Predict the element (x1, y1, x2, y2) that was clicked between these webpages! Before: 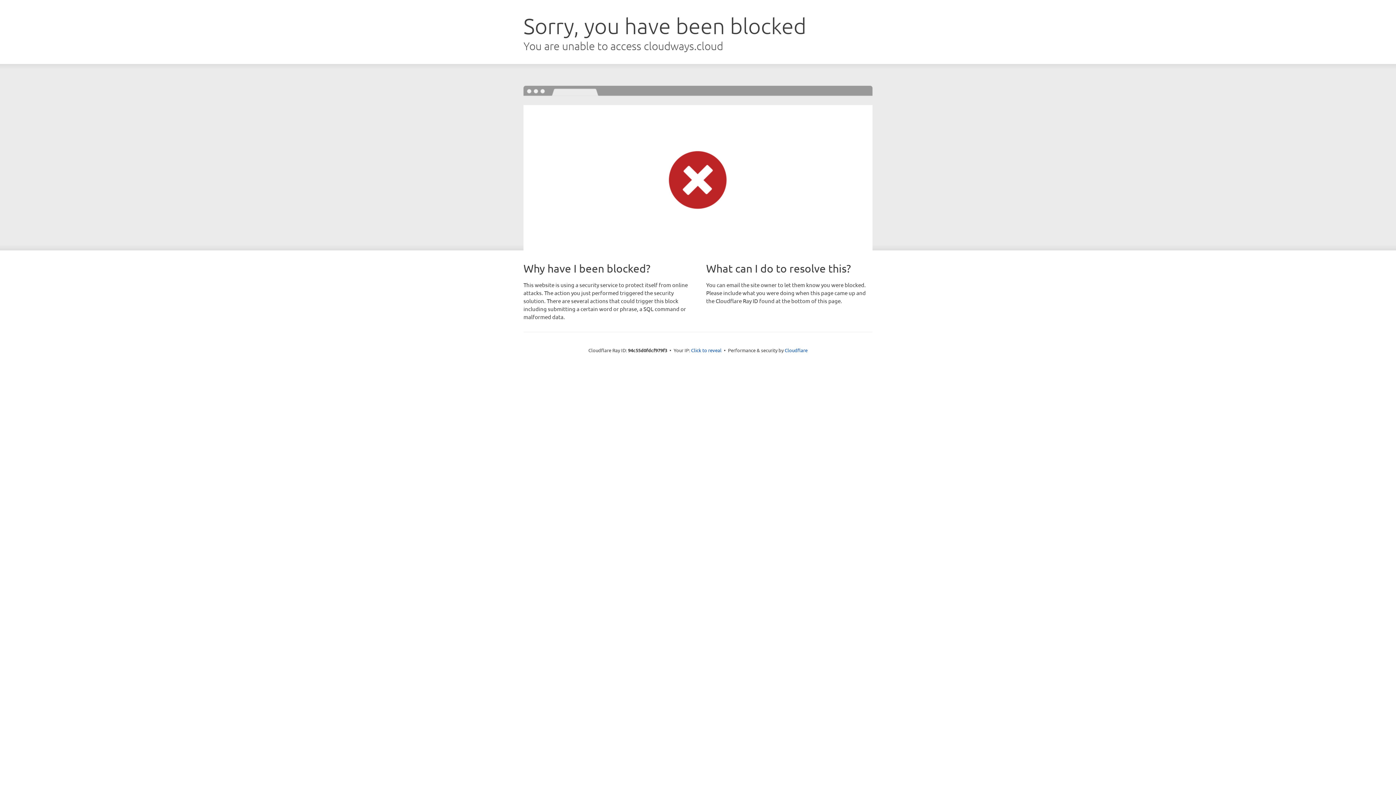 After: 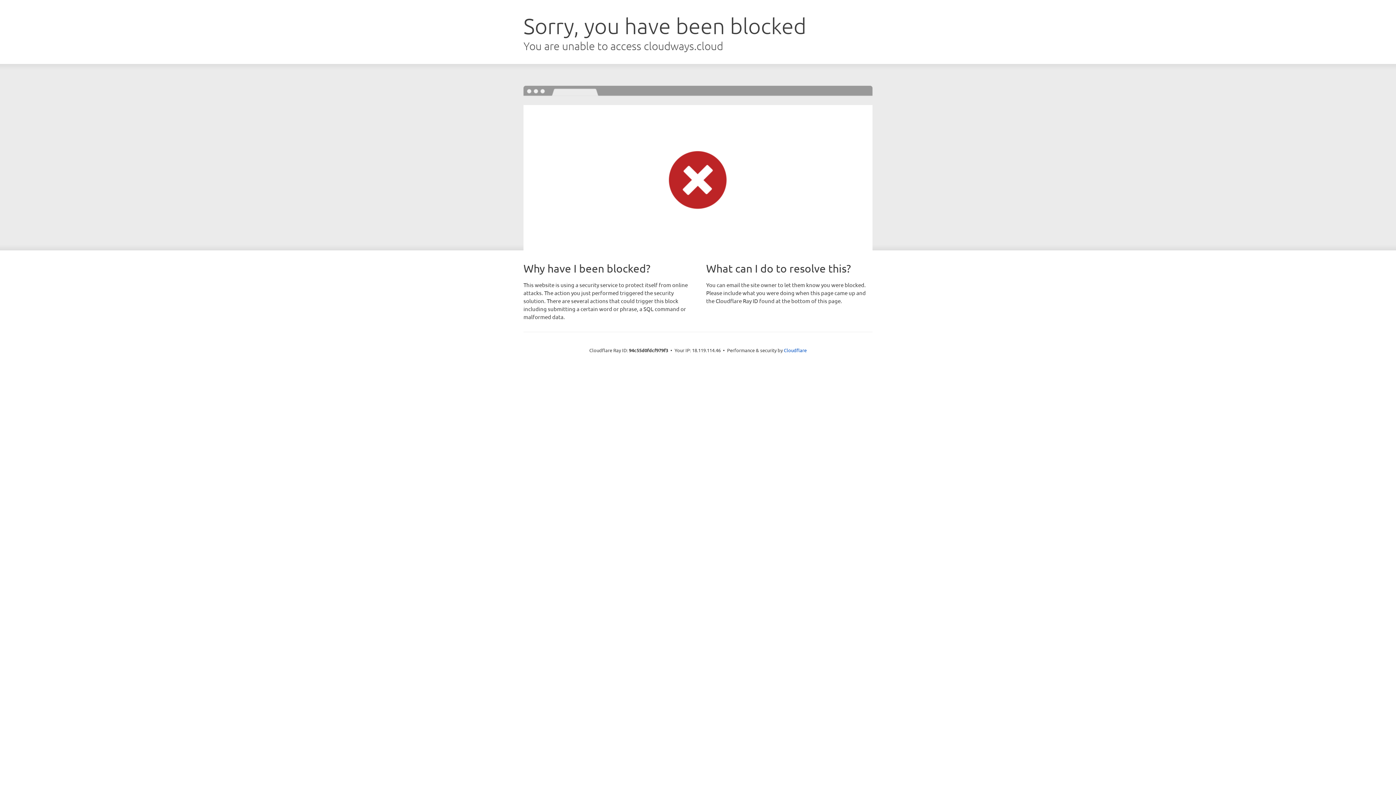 Action: bbox: (691, 346, 721, 353) label: Click to reveal